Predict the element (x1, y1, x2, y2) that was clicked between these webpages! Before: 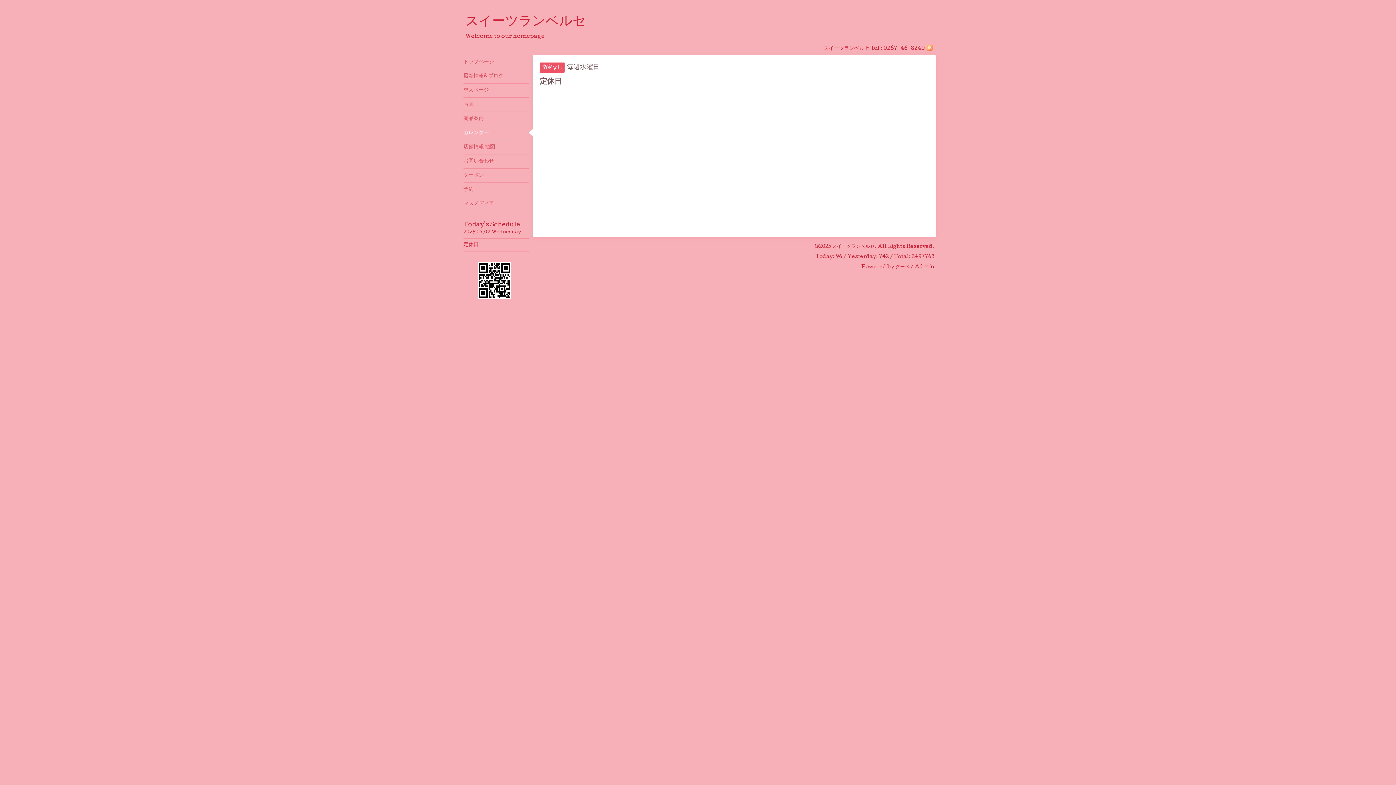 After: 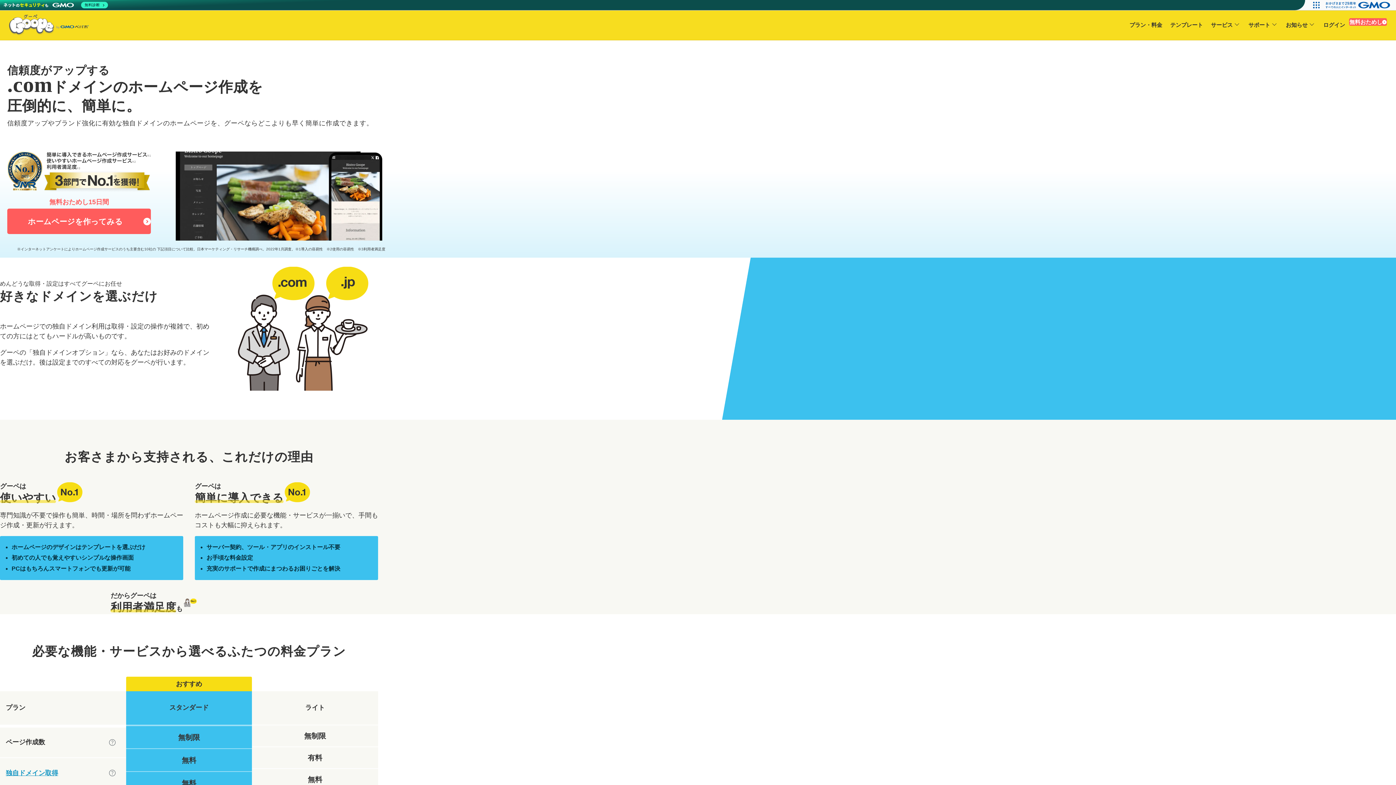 Action: bbox: (895, 264, 909, 269) label: グーペ